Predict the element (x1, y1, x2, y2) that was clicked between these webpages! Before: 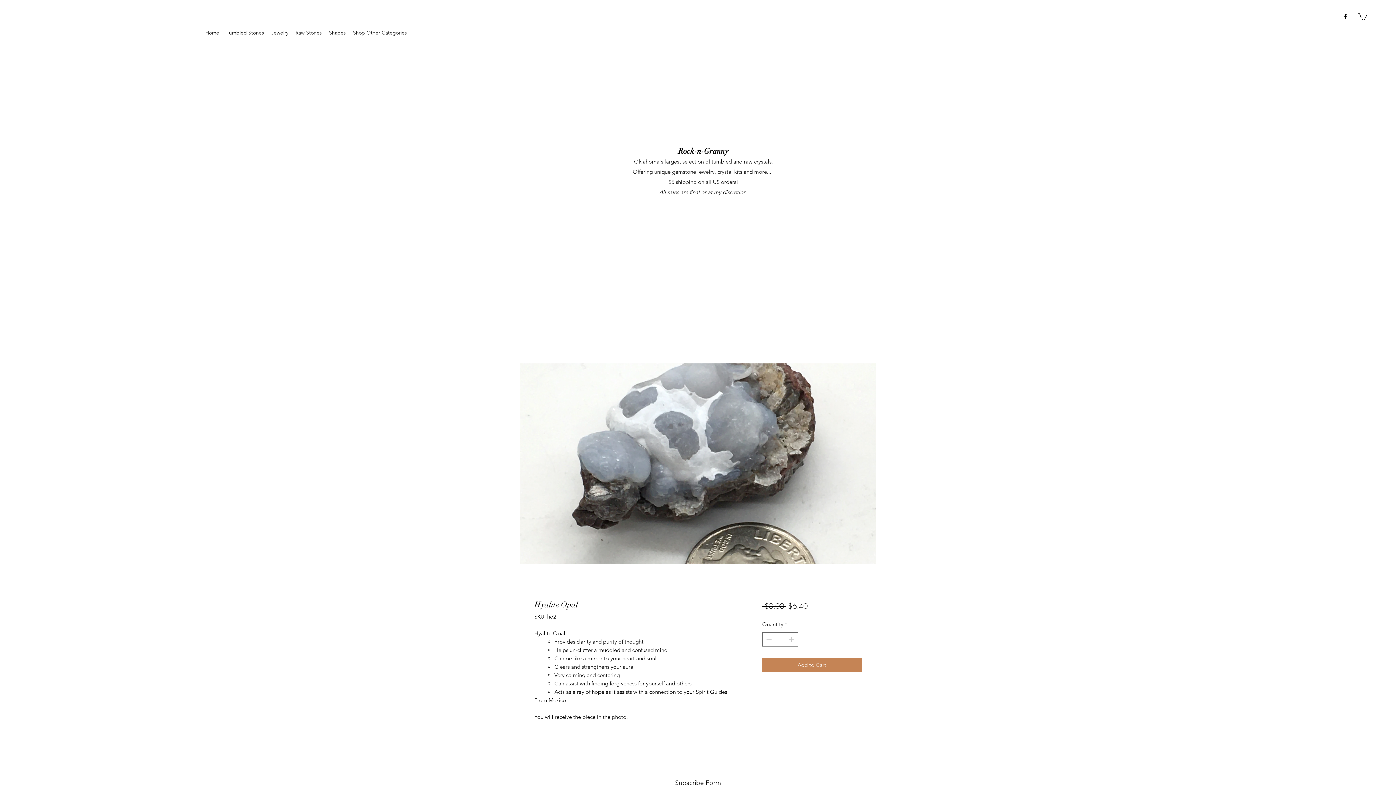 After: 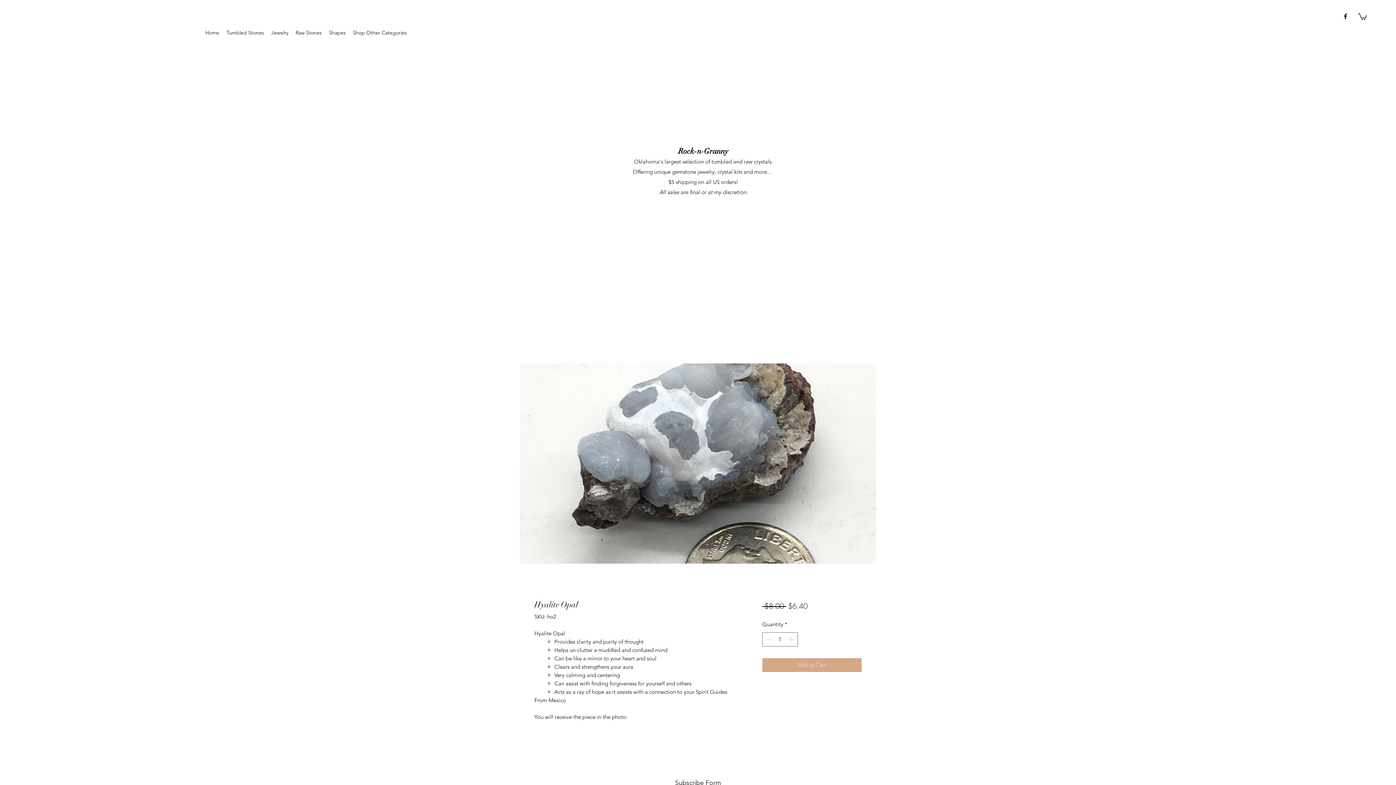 Action: bbox: (762, 658, 861, 672) label: Add to Cart